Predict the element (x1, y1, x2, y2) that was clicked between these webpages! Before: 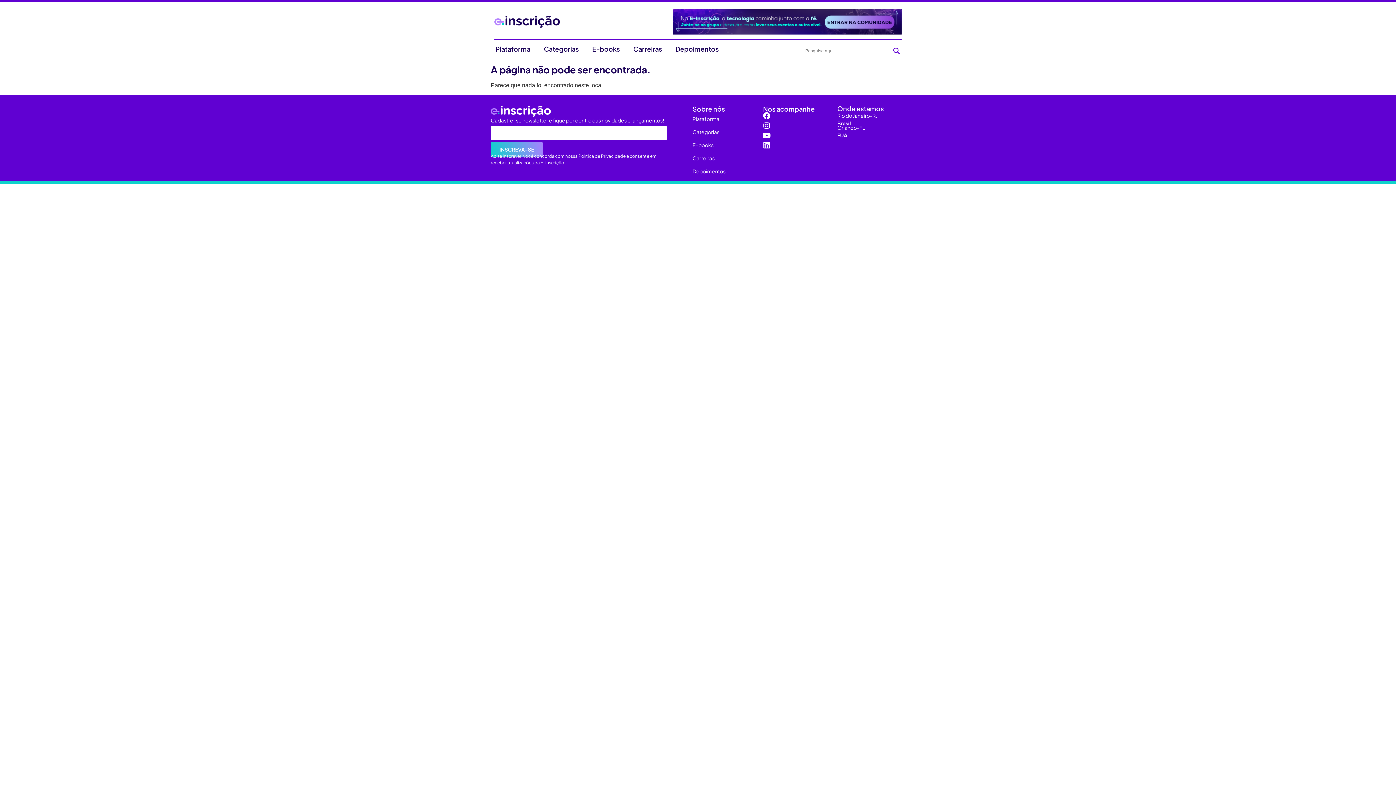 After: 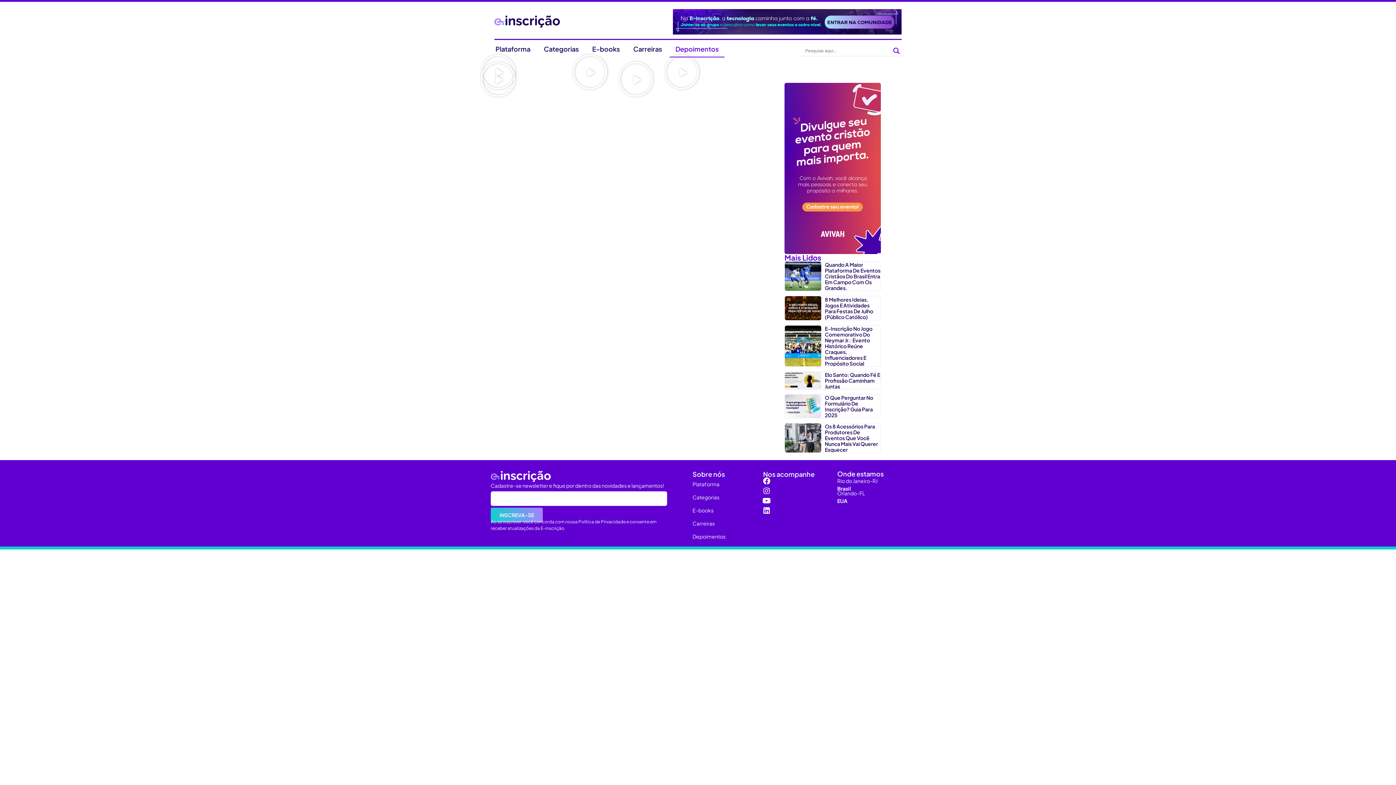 Action: bbox: (669, 40, 724, 57) label: Depoimentos